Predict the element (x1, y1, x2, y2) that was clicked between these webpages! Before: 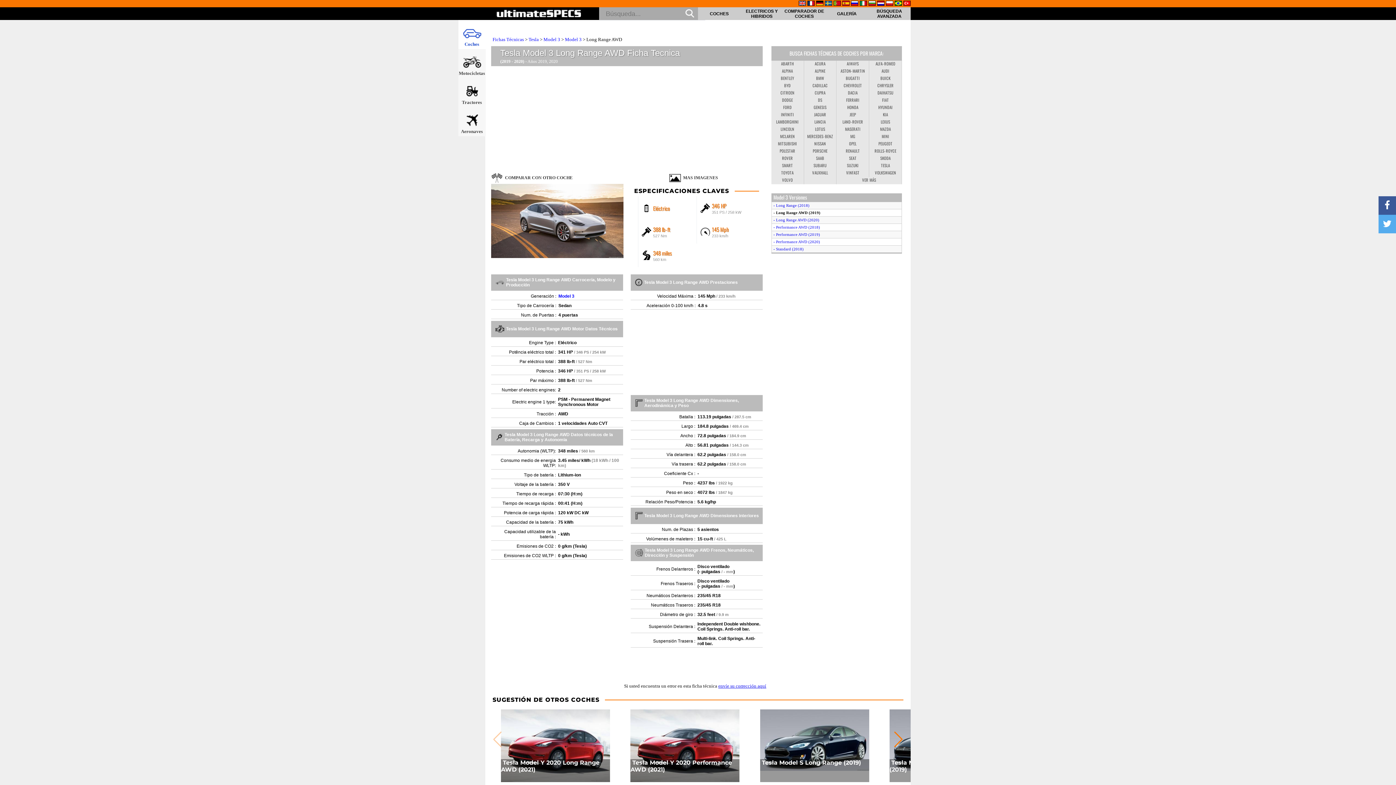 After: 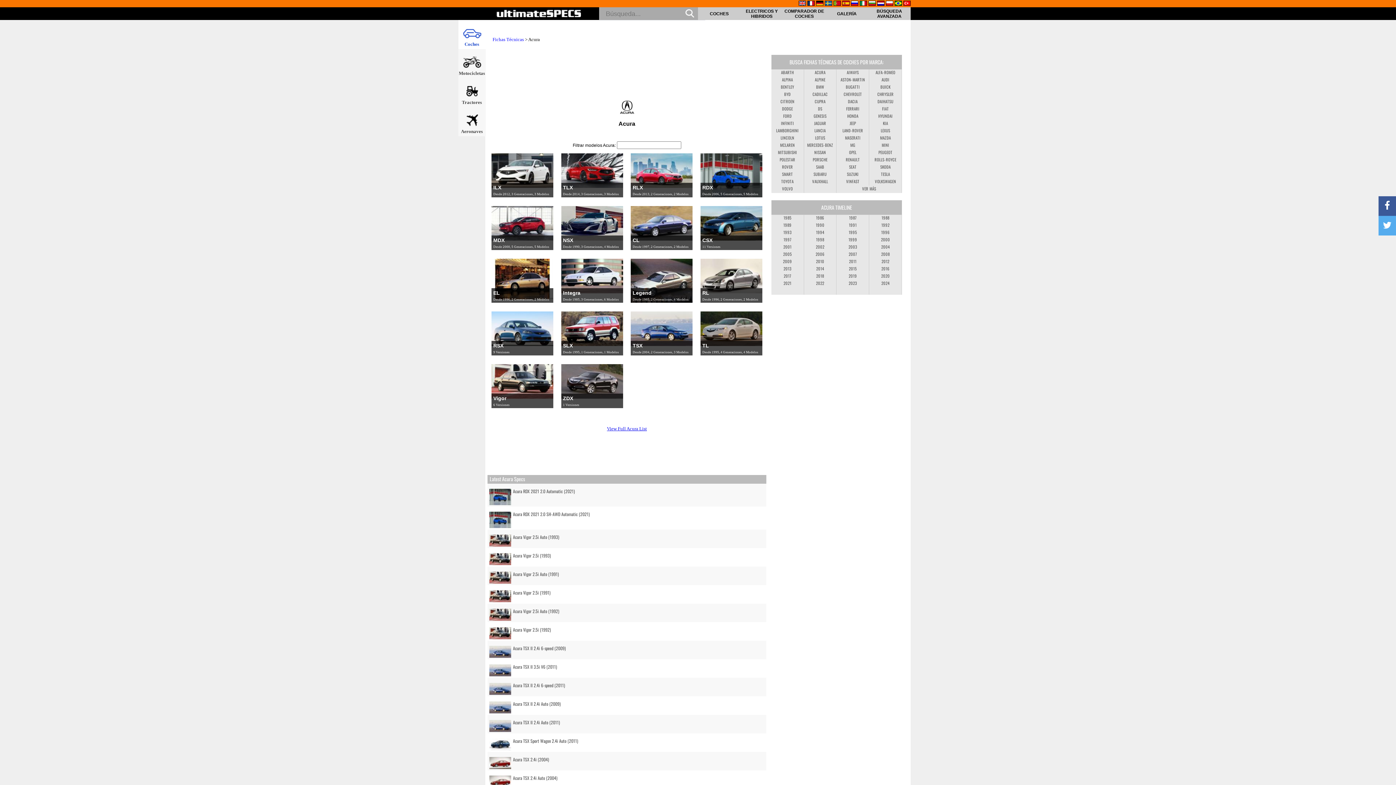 Action: bbox: (804, 60, 836, 68) label: ACURA